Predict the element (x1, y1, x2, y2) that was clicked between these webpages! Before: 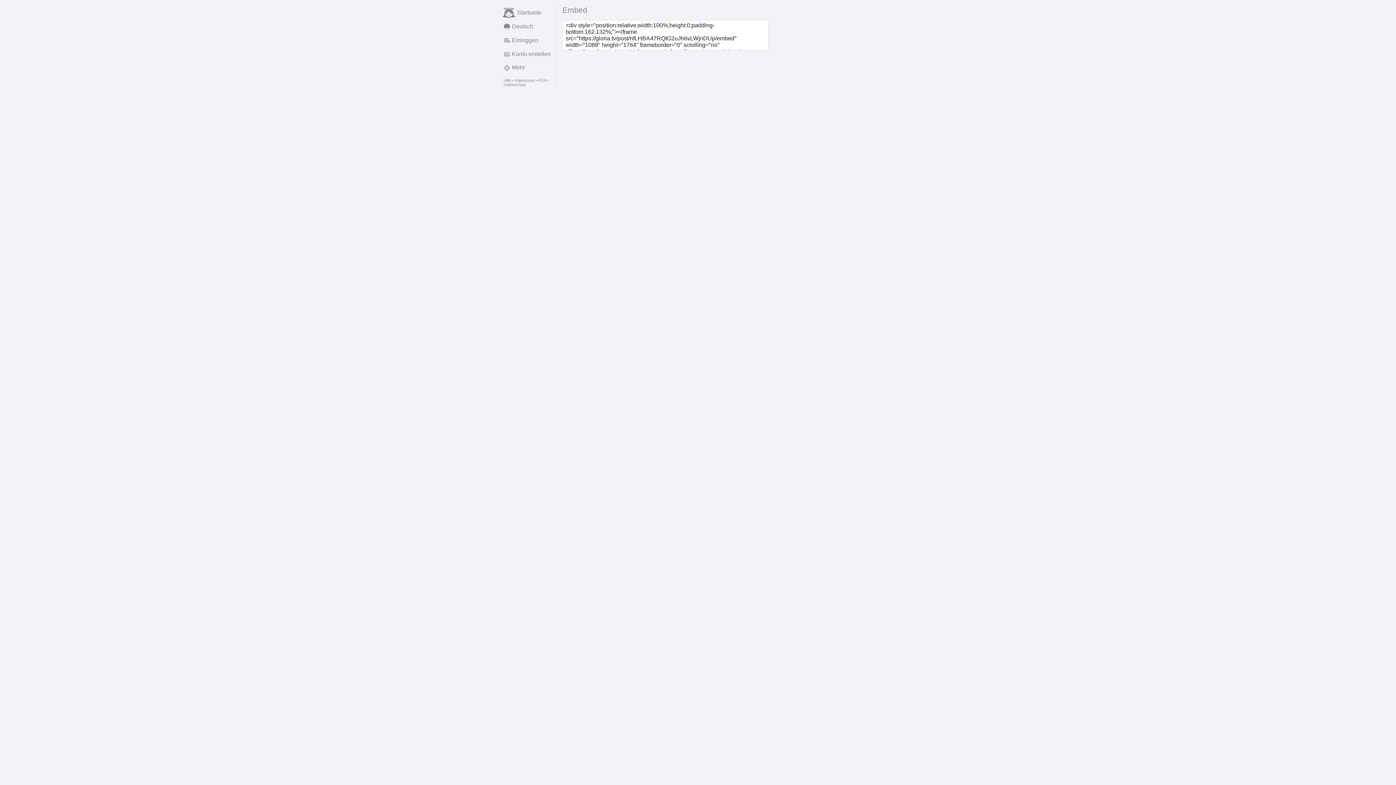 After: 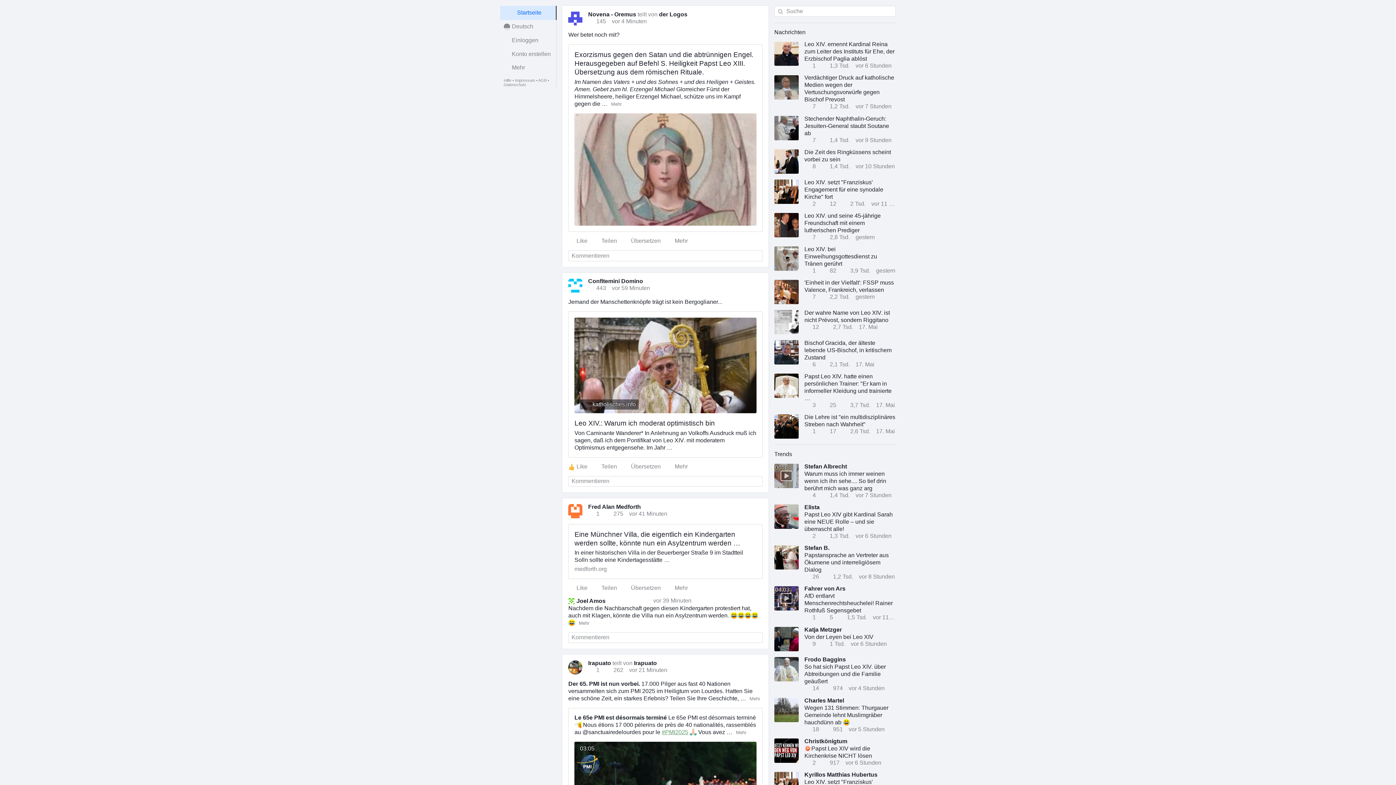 Action: bbox: (500, 5, 556, 19) label: Startseite